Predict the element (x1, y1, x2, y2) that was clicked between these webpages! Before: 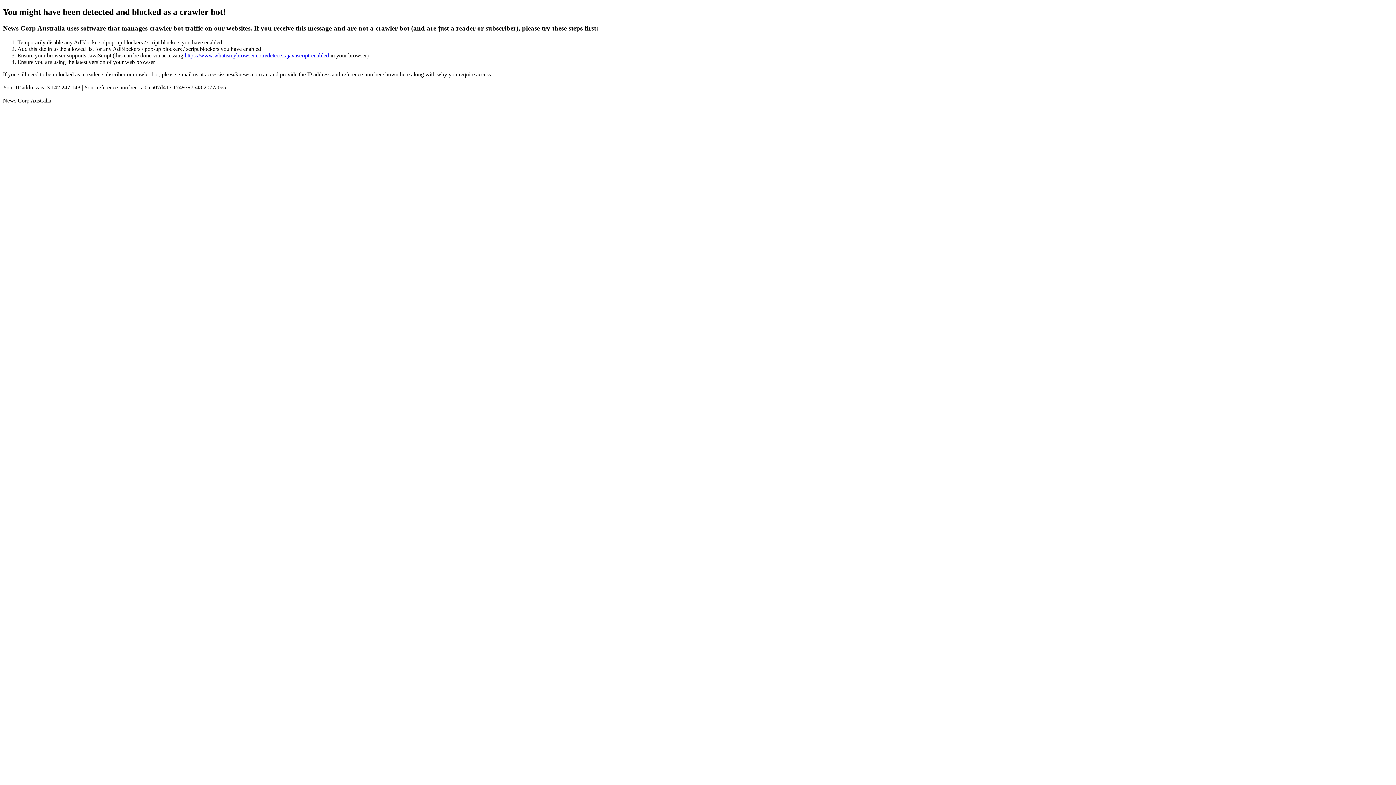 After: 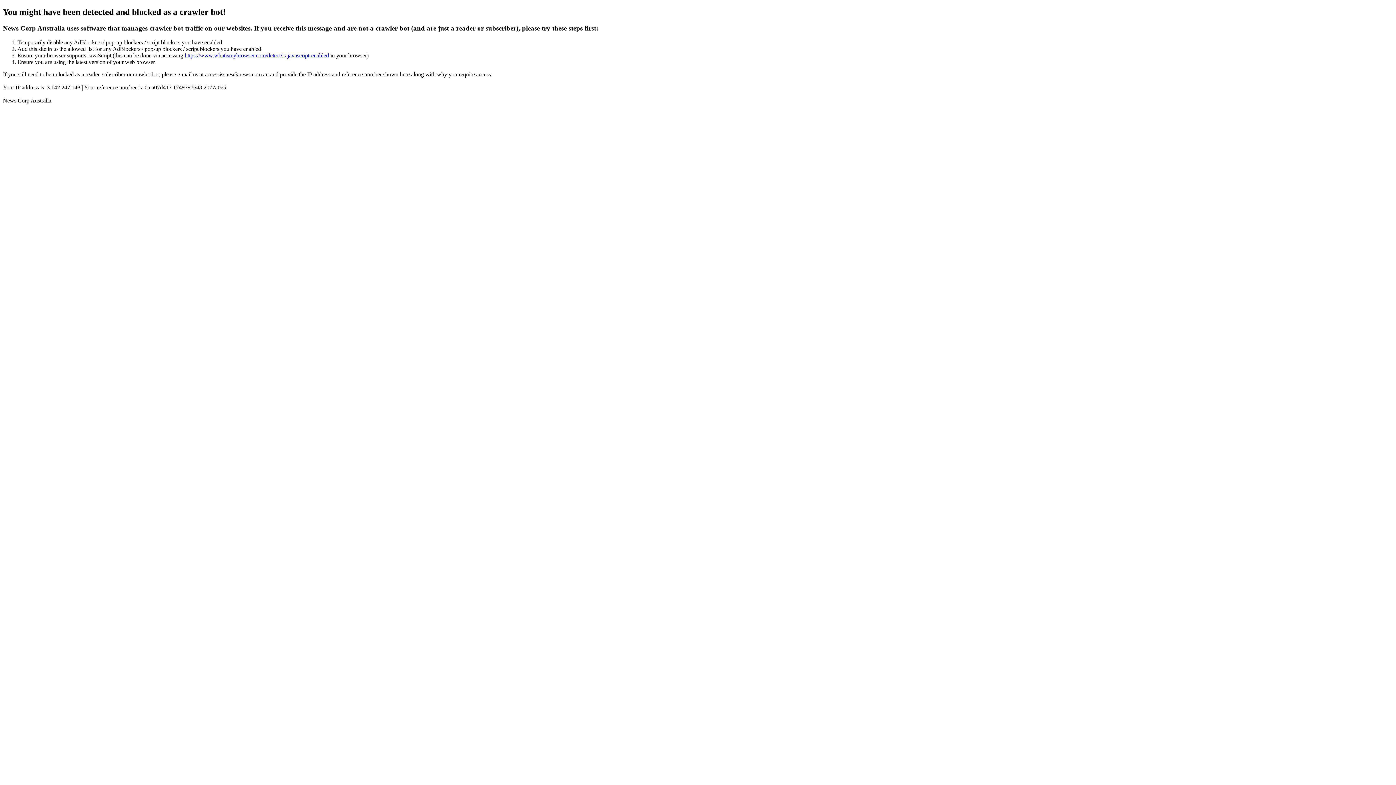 Action: label: https://www.whatismybrowser.com/detect/is-javascript-enabled bbox: (184, 52, 329, 58)